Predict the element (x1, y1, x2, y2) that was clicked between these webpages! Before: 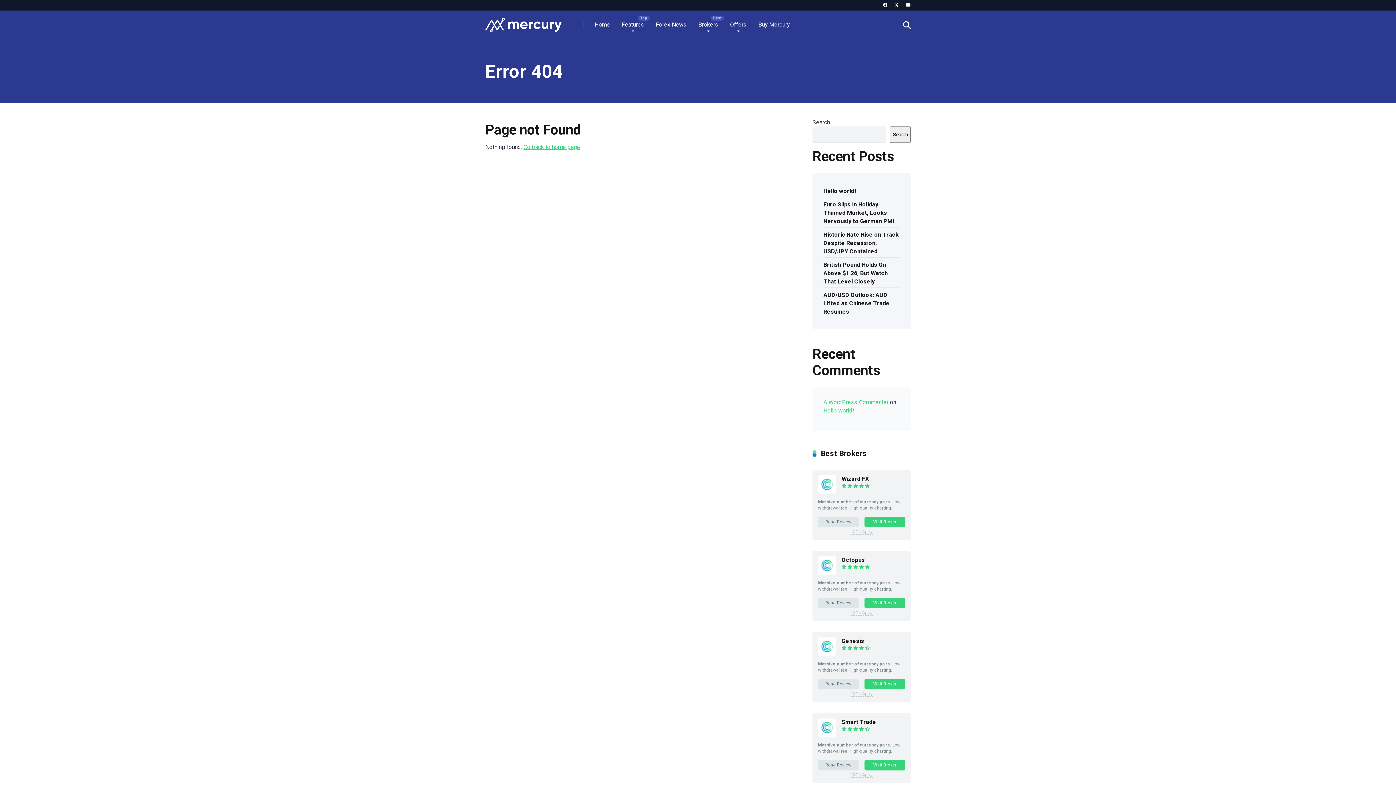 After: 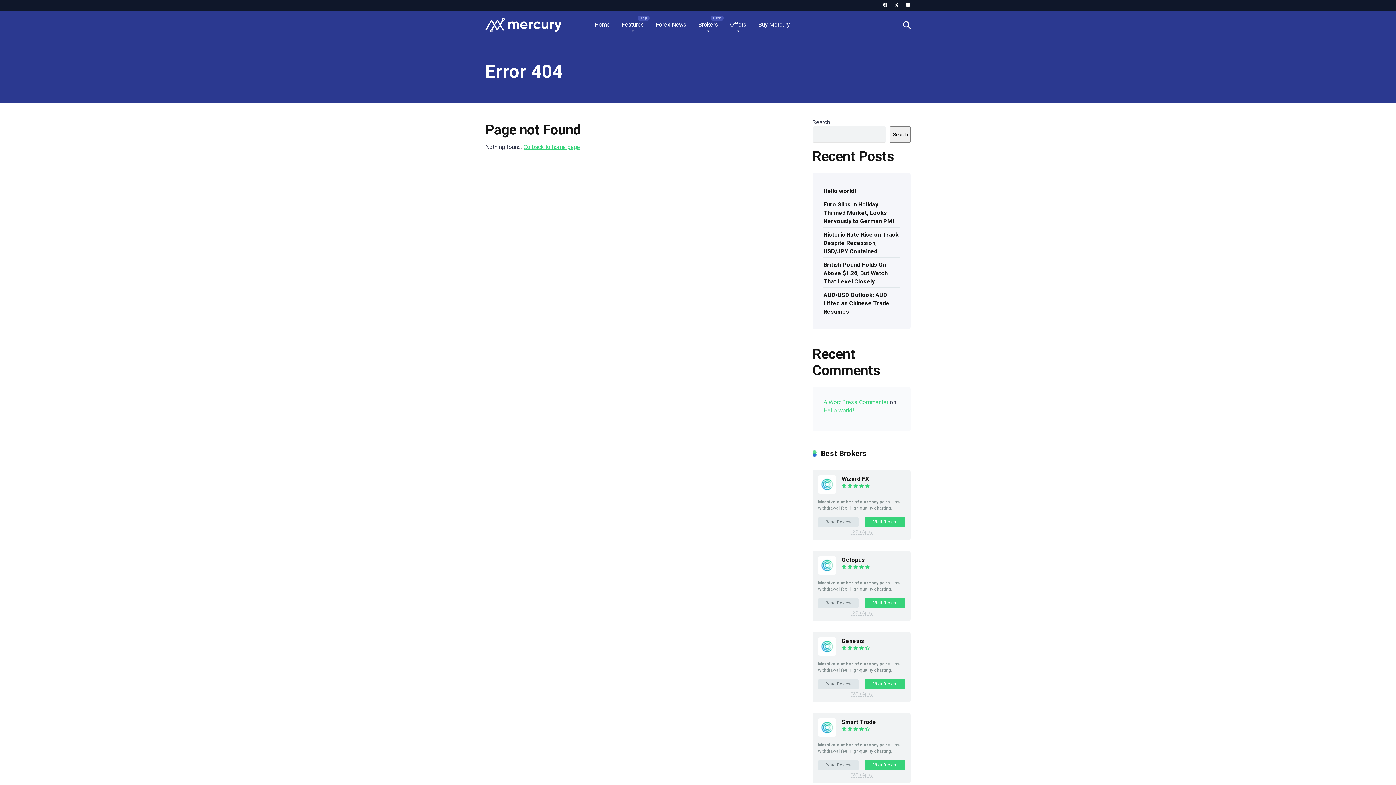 Action: bbox: (883, 0, 887, 10)